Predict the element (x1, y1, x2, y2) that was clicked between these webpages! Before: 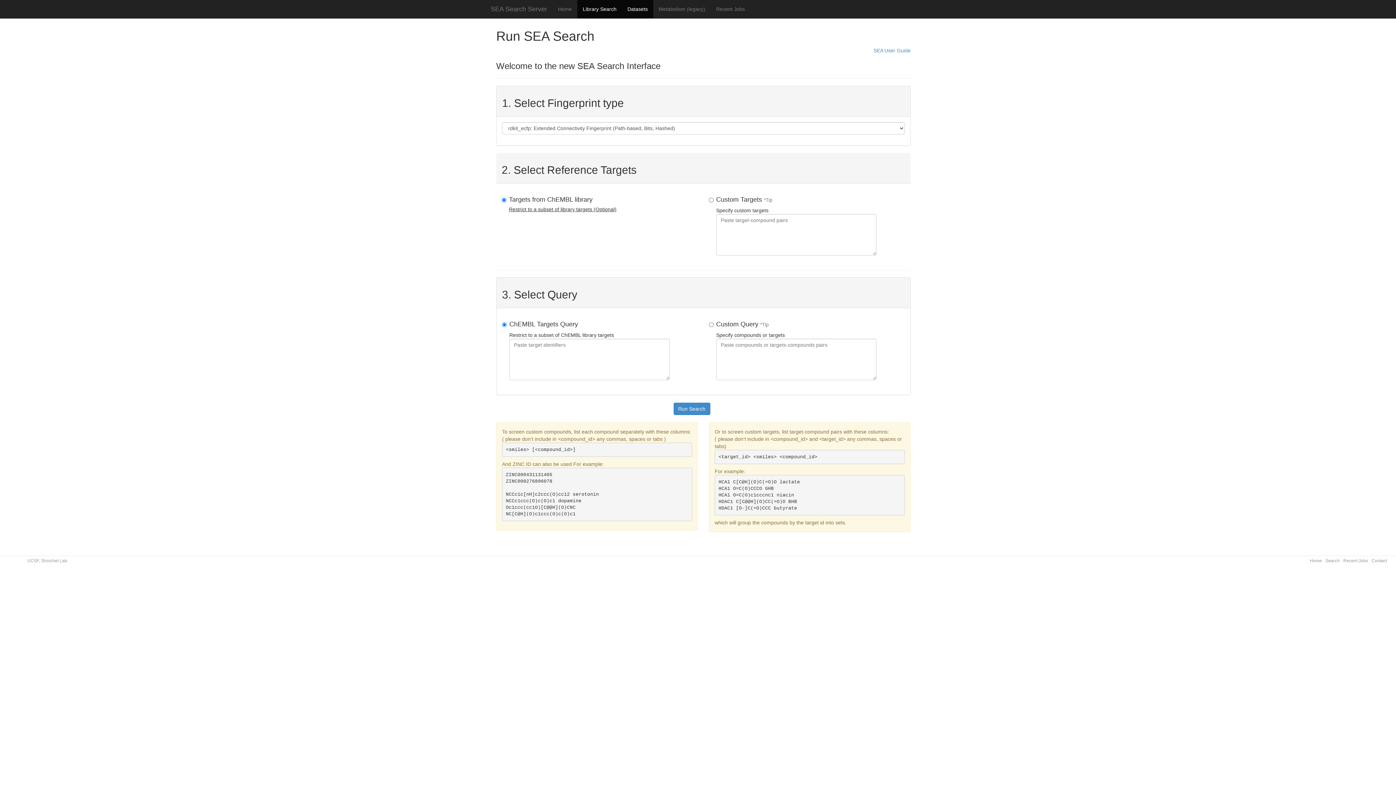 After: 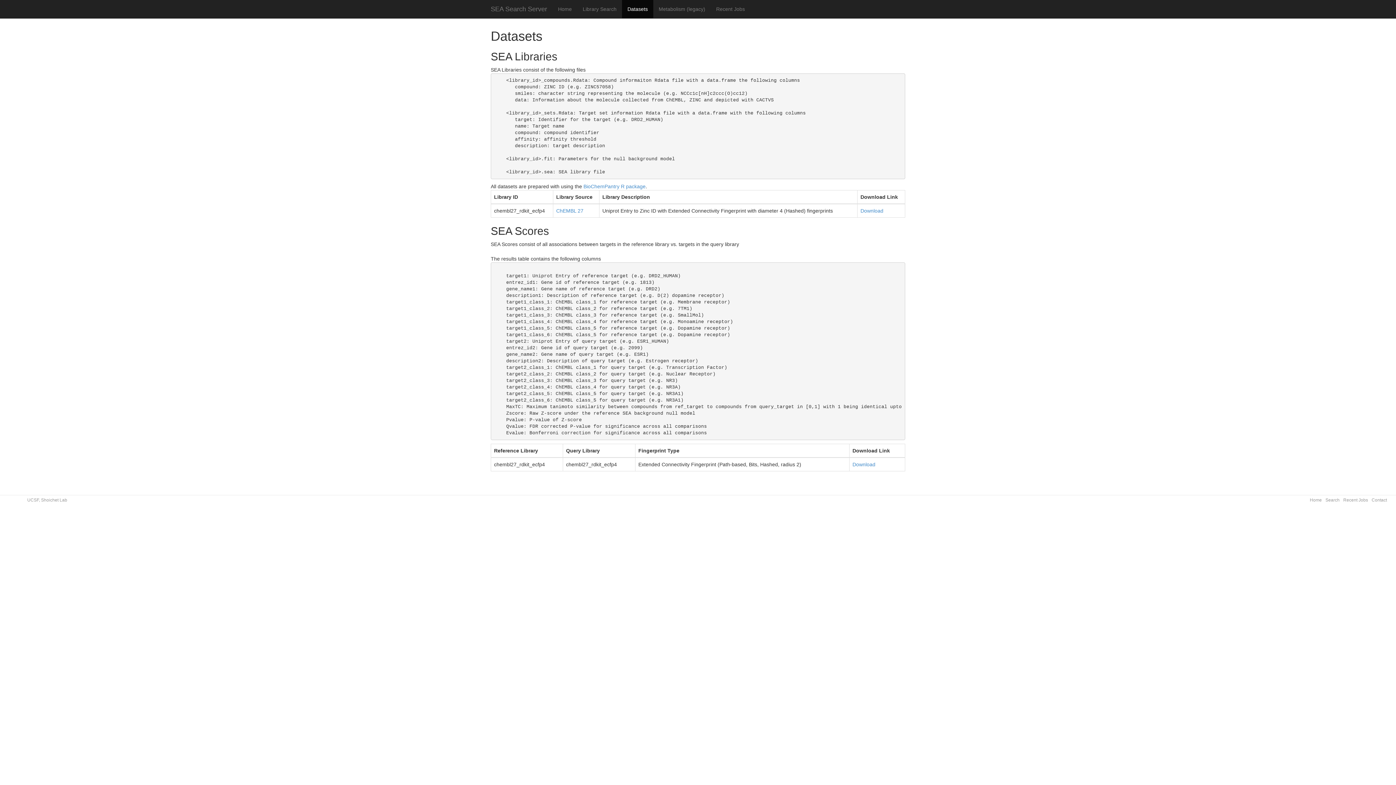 Action: bbox: (622, 0, 653, 18) label: Datasets